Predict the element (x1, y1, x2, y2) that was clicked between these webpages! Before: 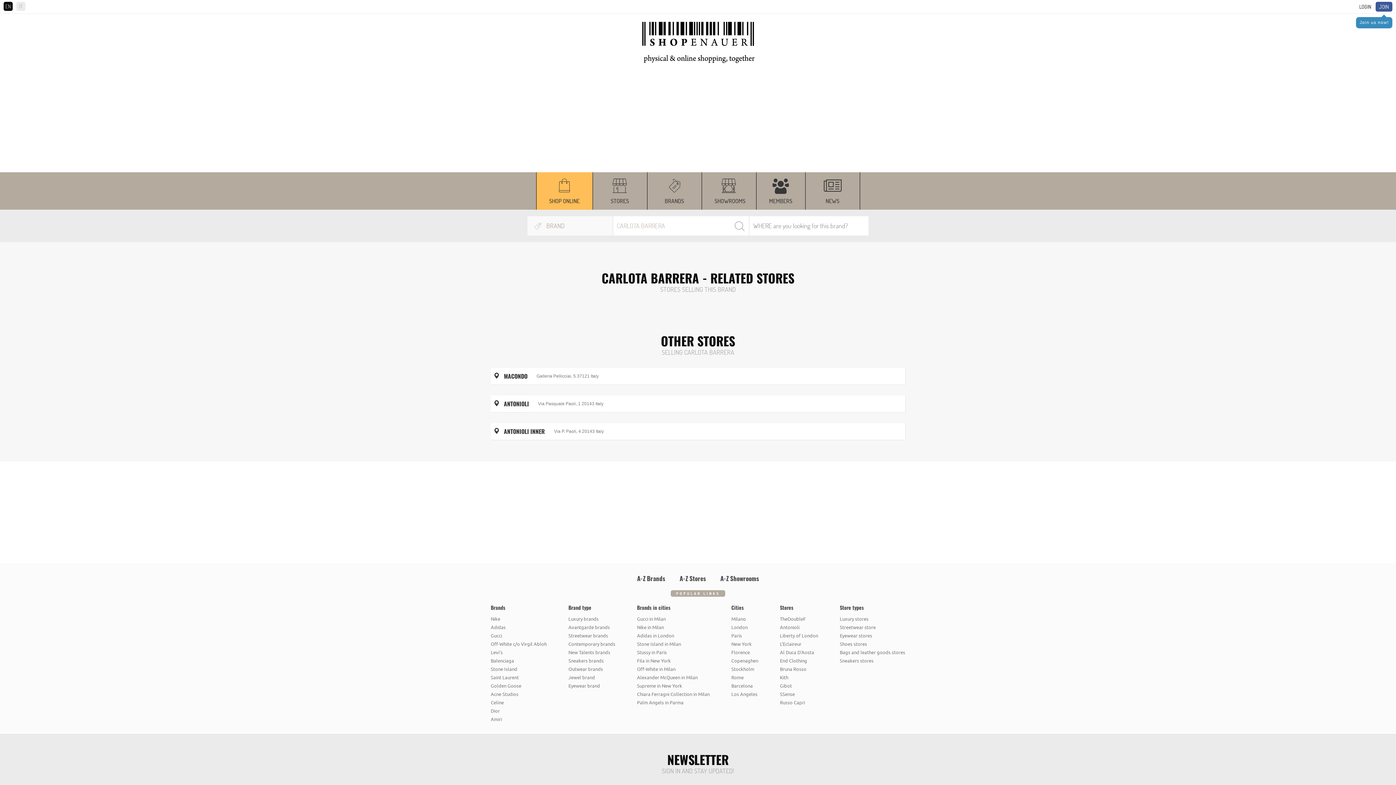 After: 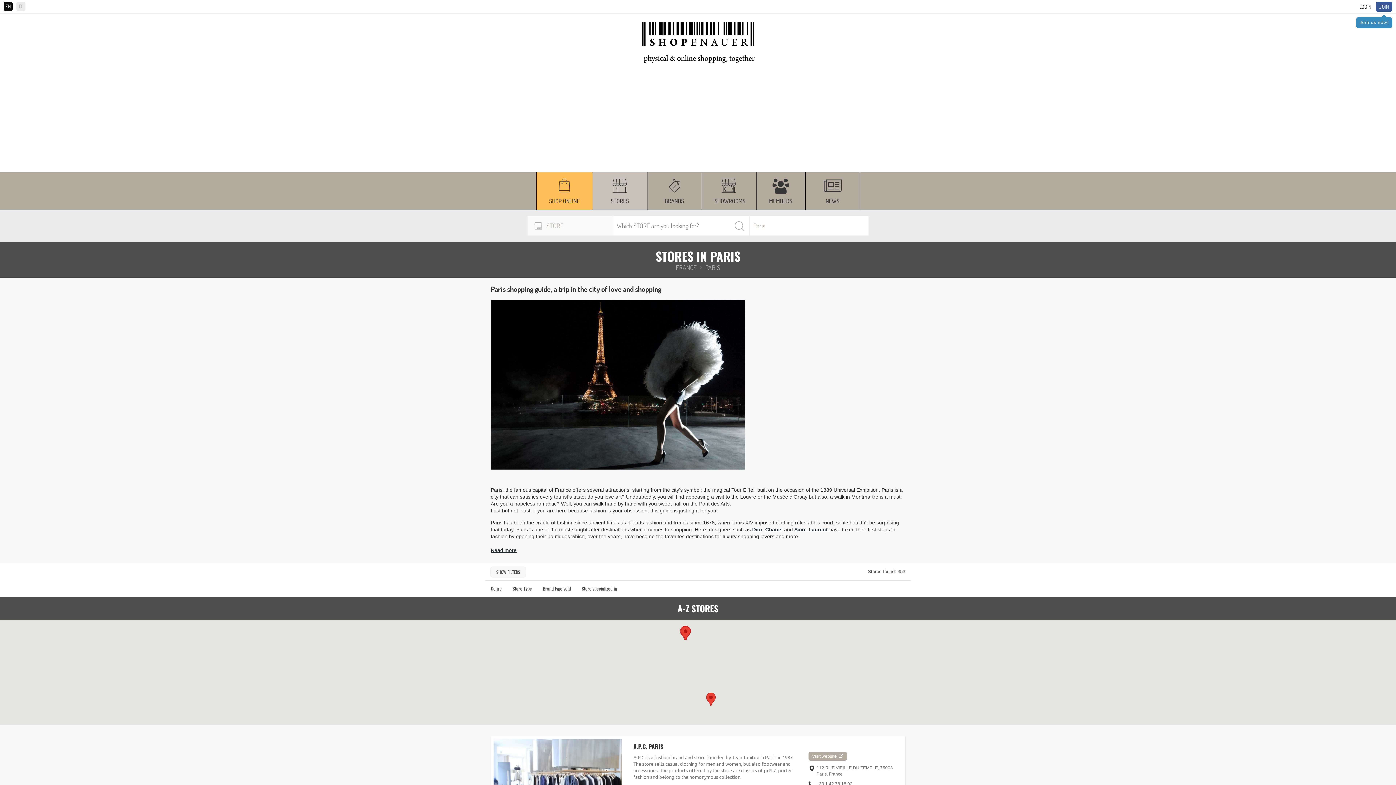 Action: bbox: (731, 631, 758, 640) label: Paris